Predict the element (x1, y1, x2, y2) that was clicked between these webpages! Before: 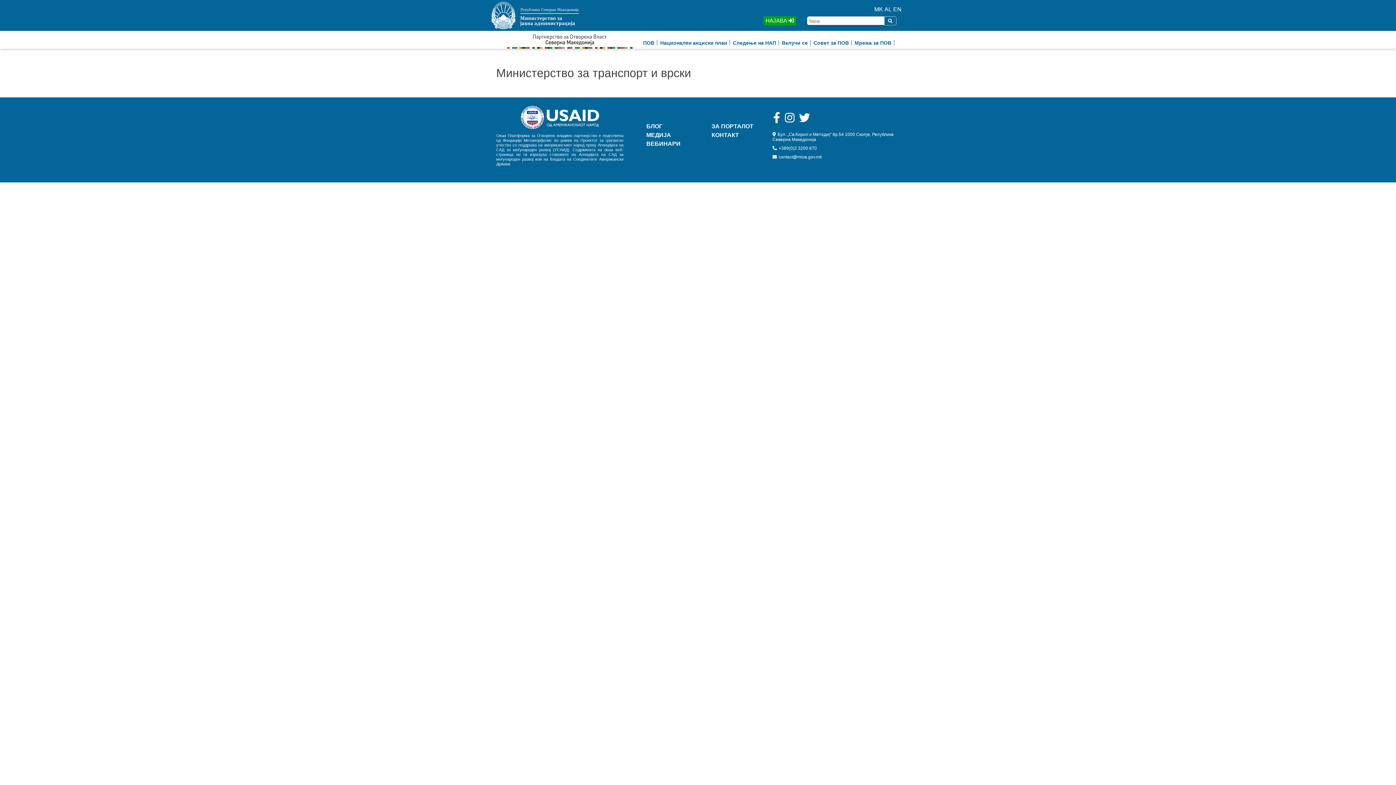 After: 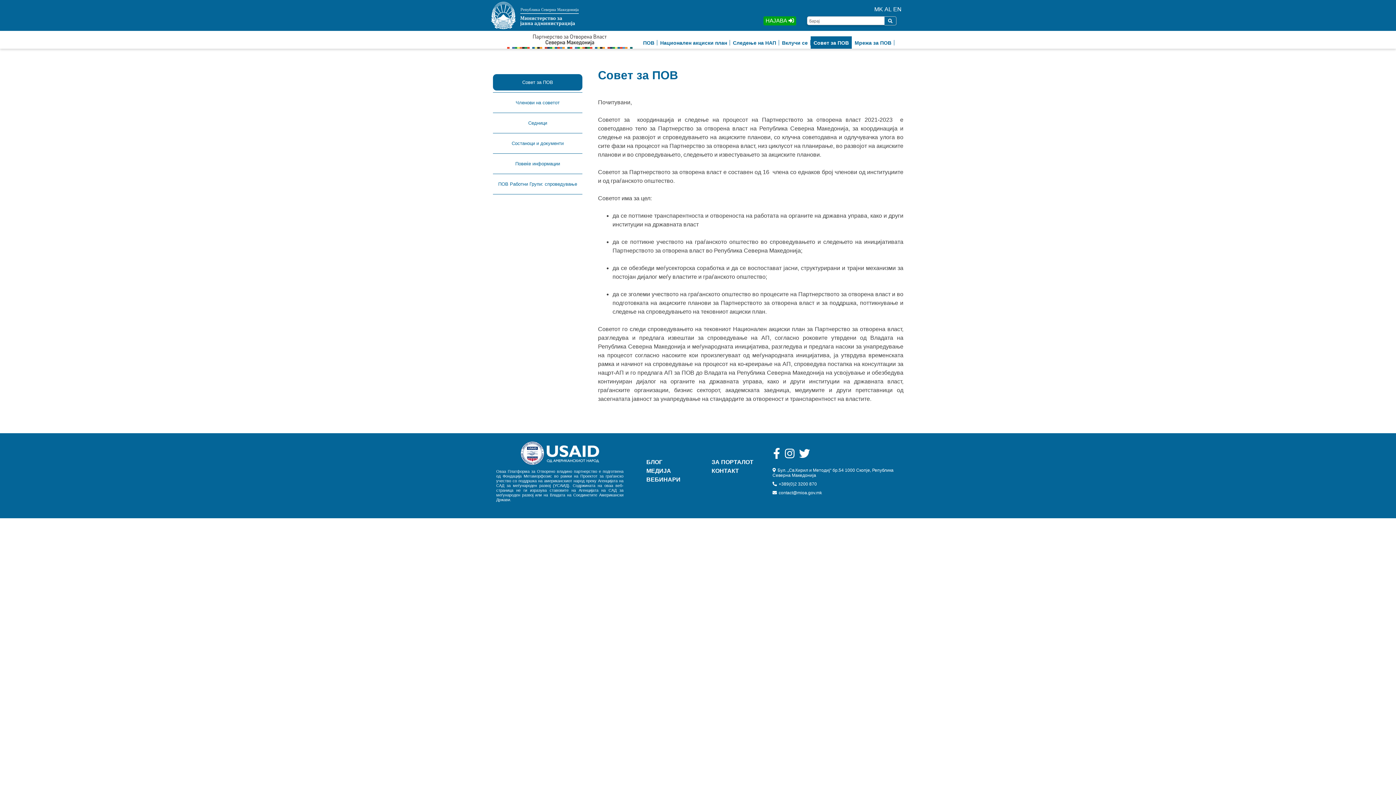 Action: bbox: (810, 40, 852, 46) label: Совет за ПОВ